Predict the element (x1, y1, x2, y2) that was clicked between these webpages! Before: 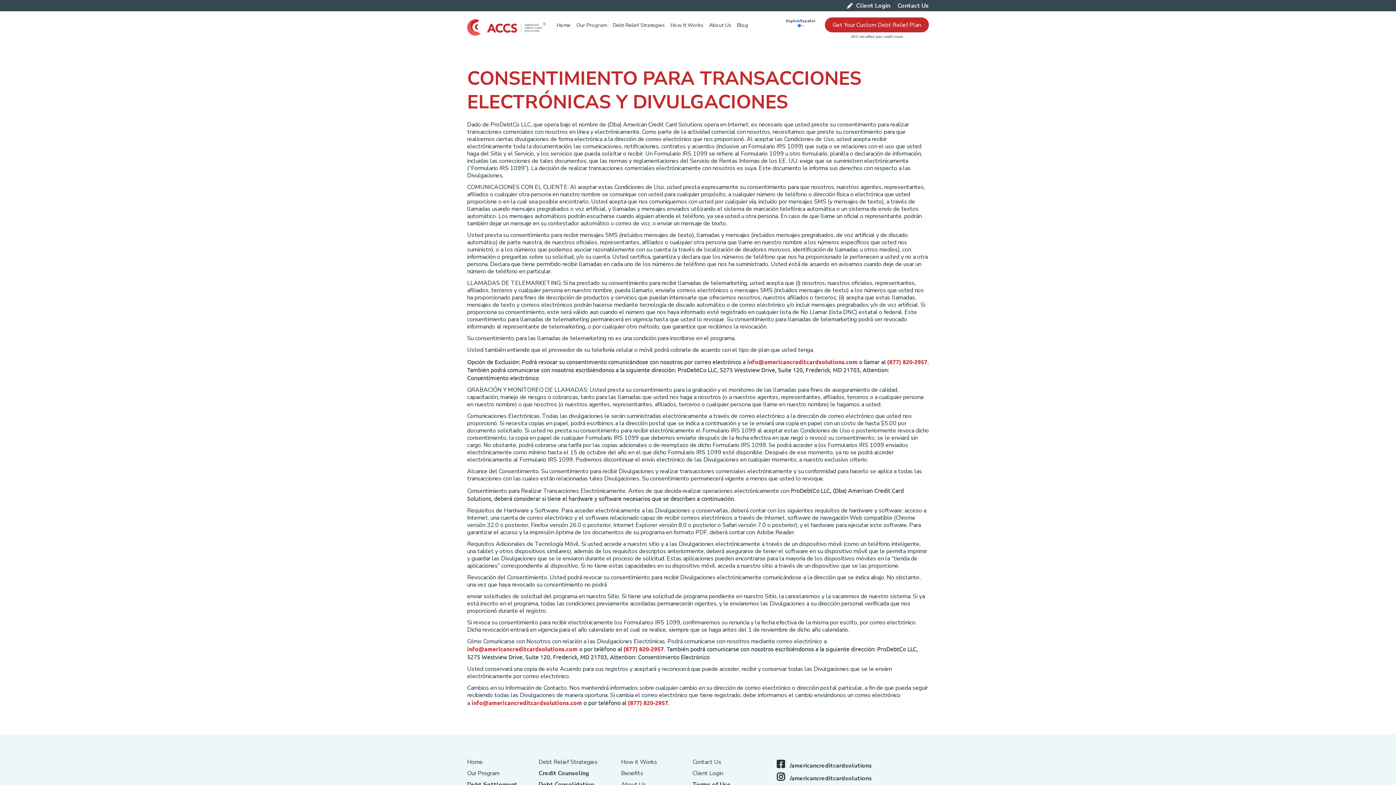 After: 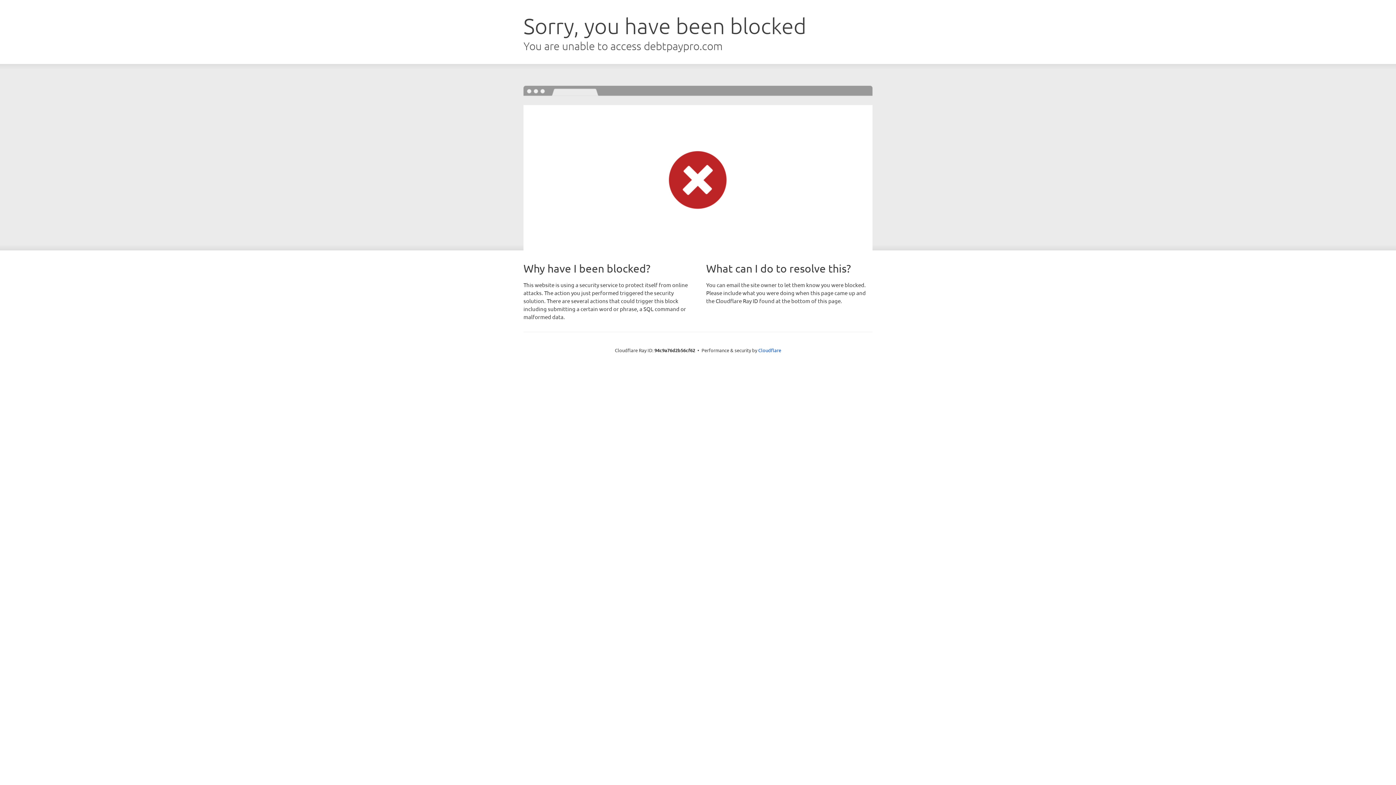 Action: bbox: (692, 769, 723, 777) label: Client Login